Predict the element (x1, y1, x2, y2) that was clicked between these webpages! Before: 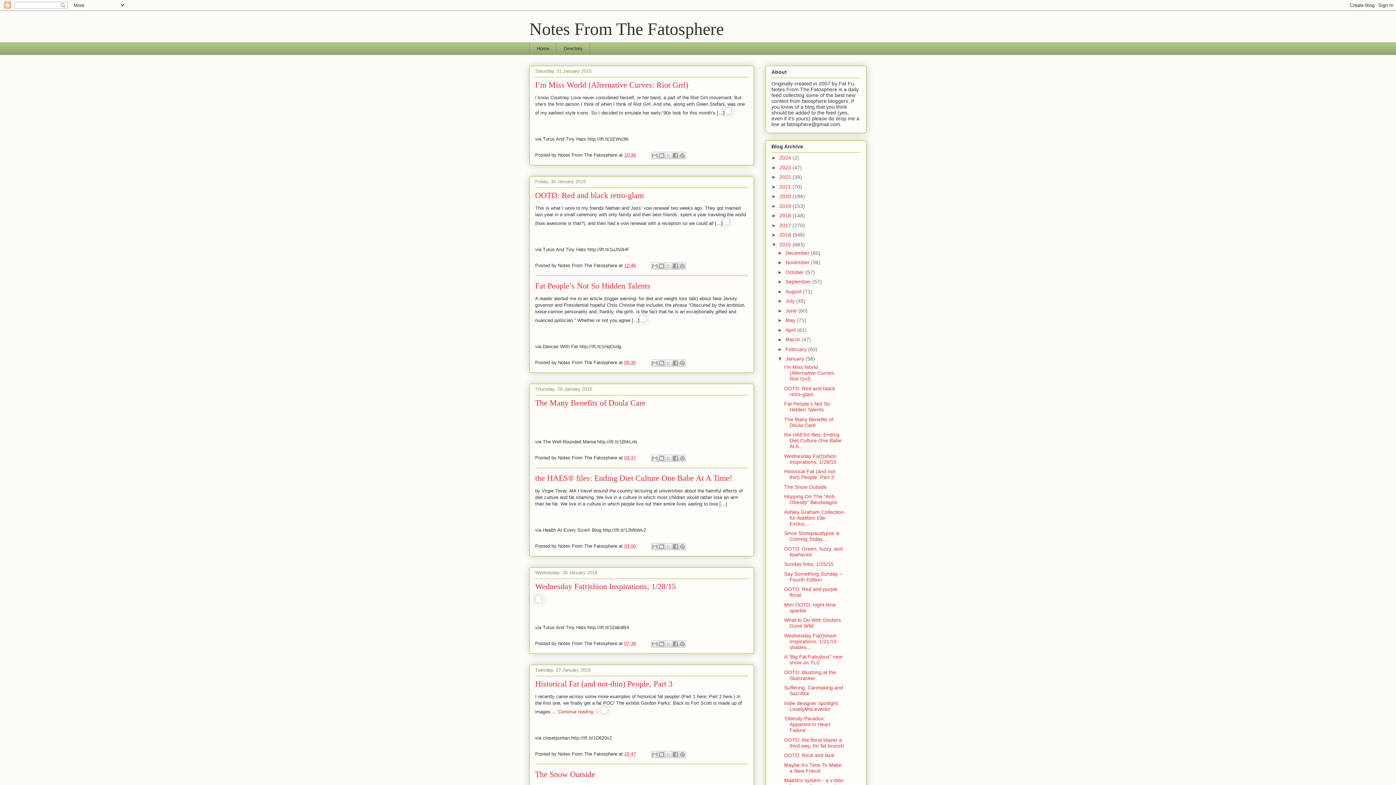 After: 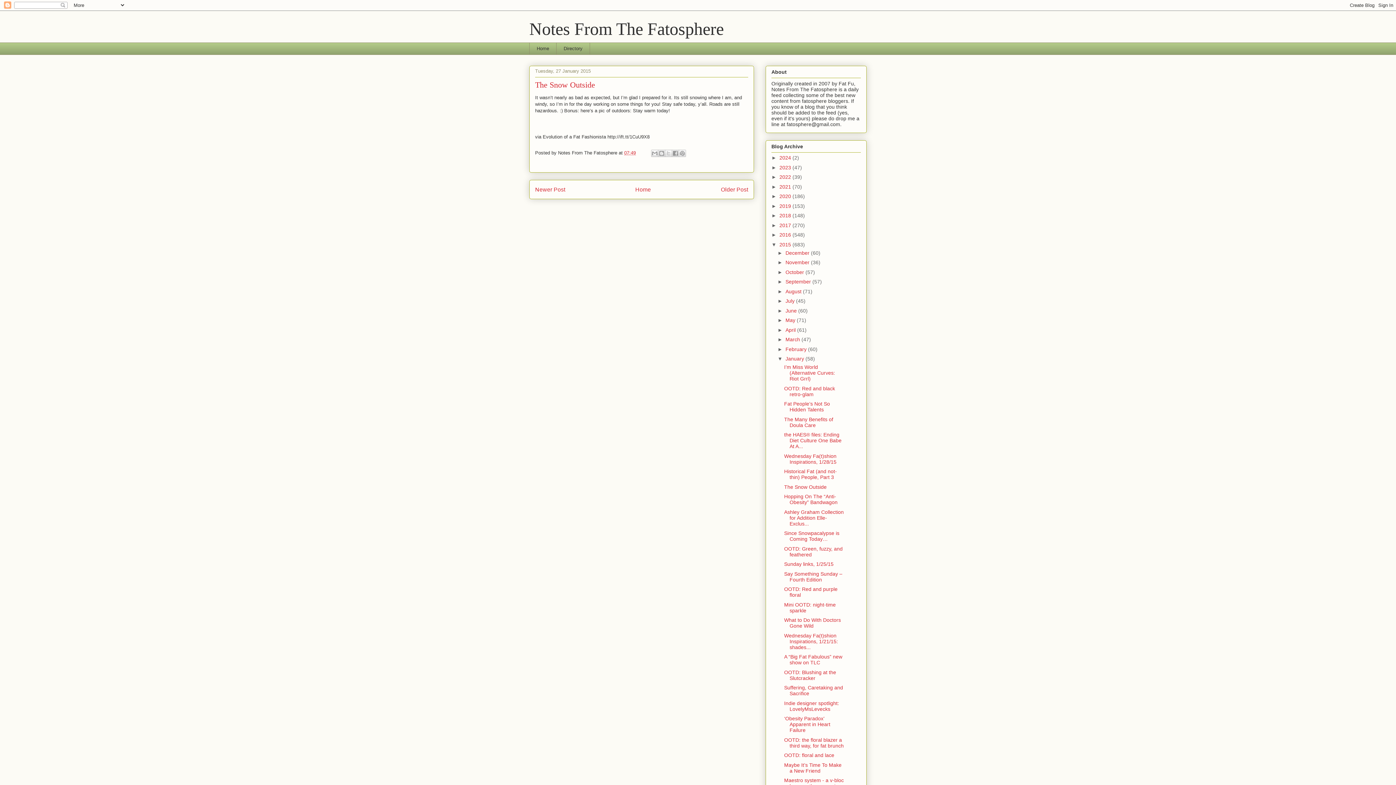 Action: label: The Snow Outside bbox: (784, 484, 826, 490)